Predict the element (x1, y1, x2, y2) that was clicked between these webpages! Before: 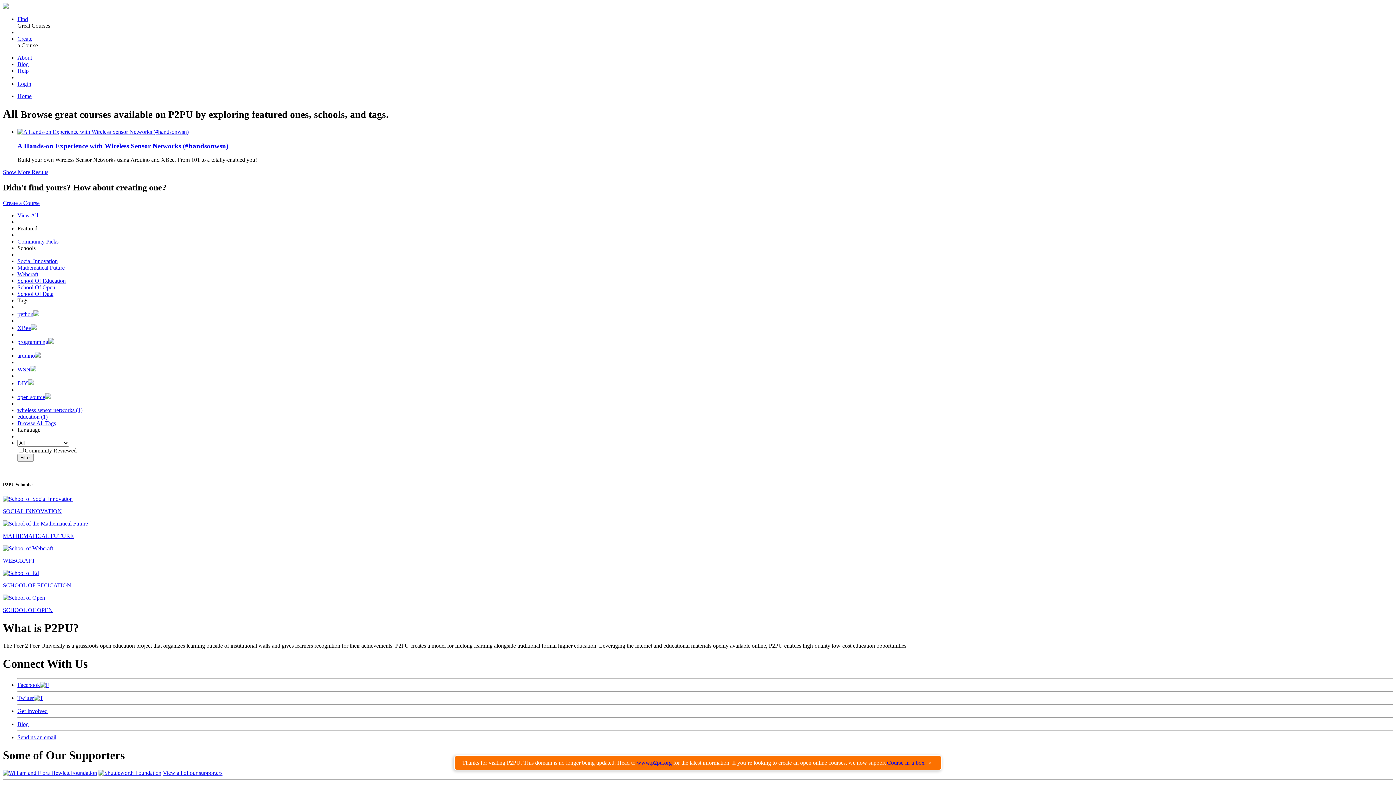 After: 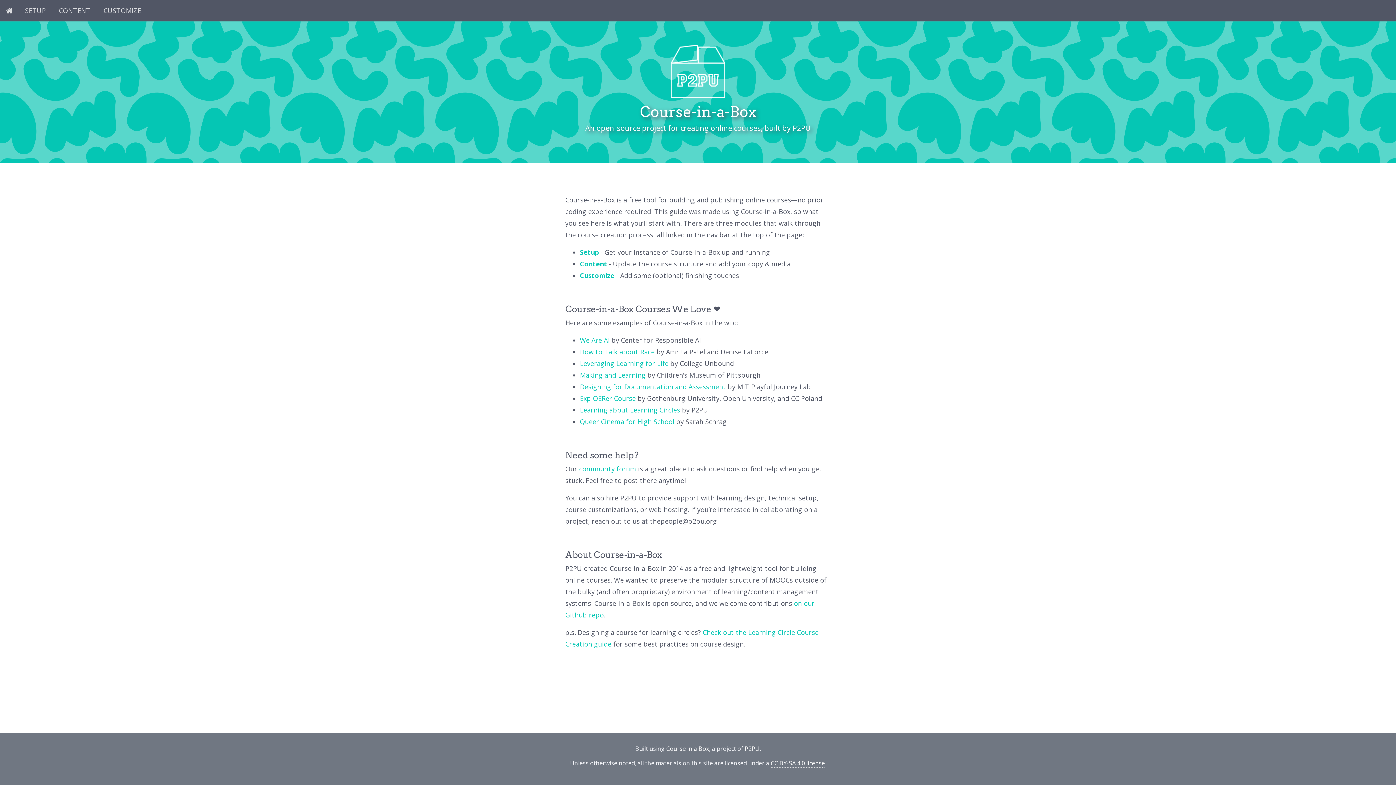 Action: bbox: (2, 200, 39, 206) label: Create a Course